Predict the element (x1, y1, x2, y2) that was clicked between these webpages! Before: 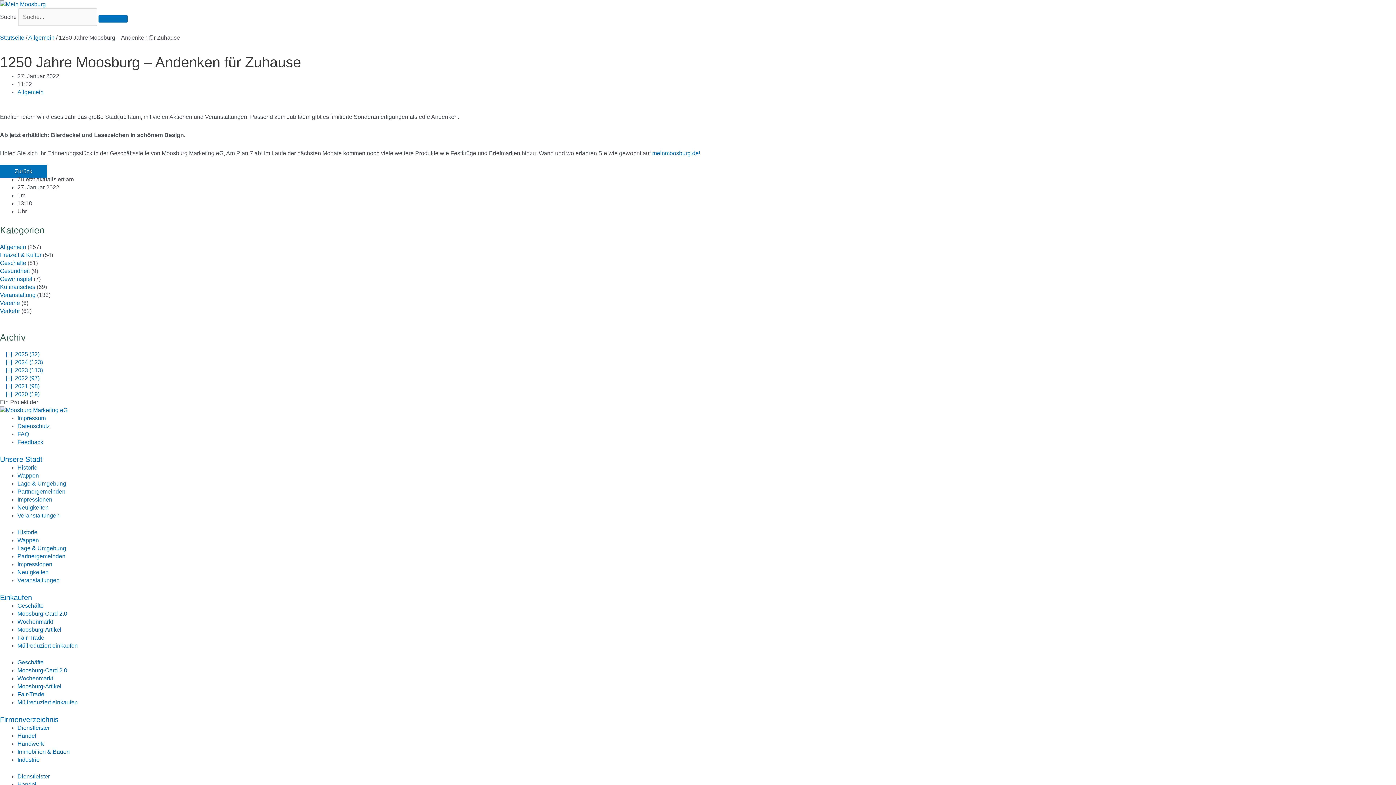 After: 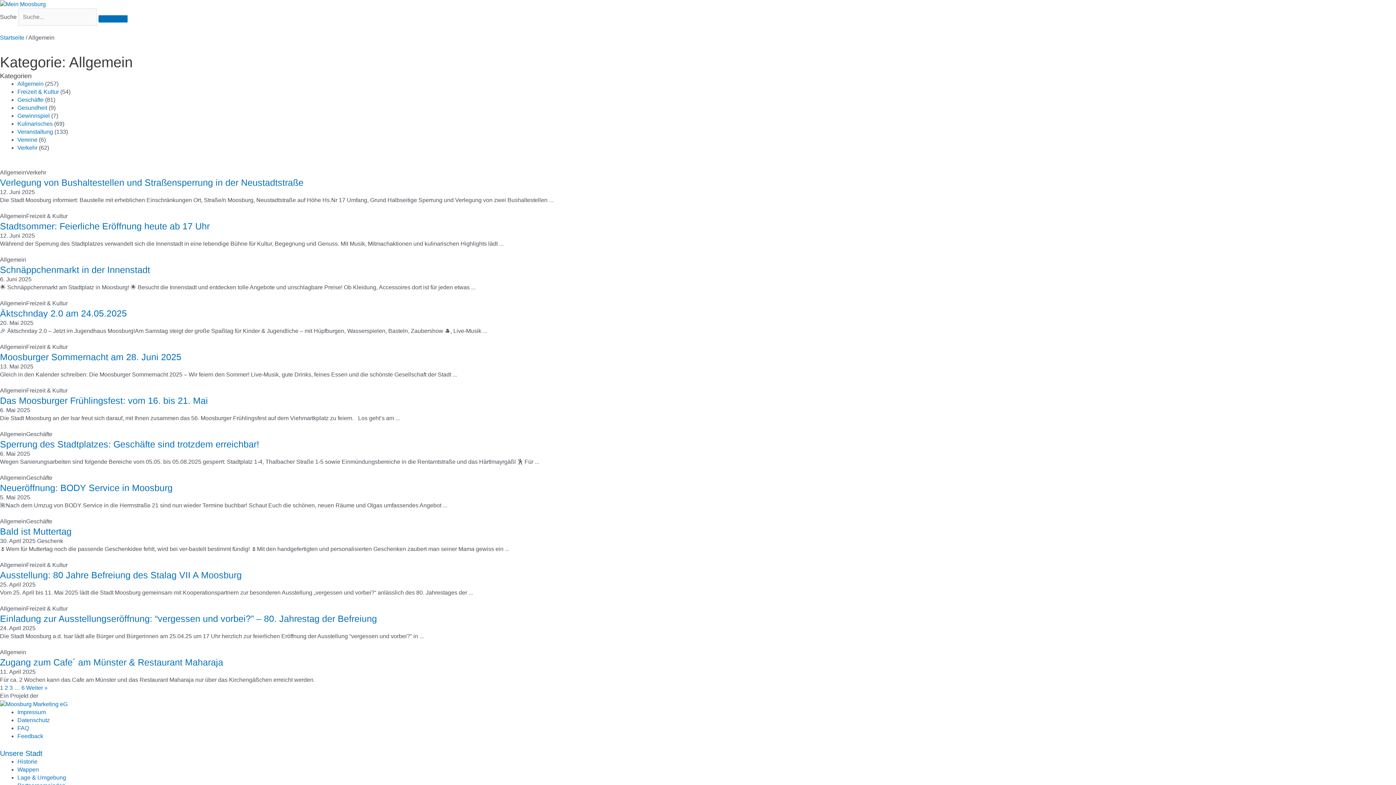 Action: label: Allgemein bbox: (0, 243, 26, 250)